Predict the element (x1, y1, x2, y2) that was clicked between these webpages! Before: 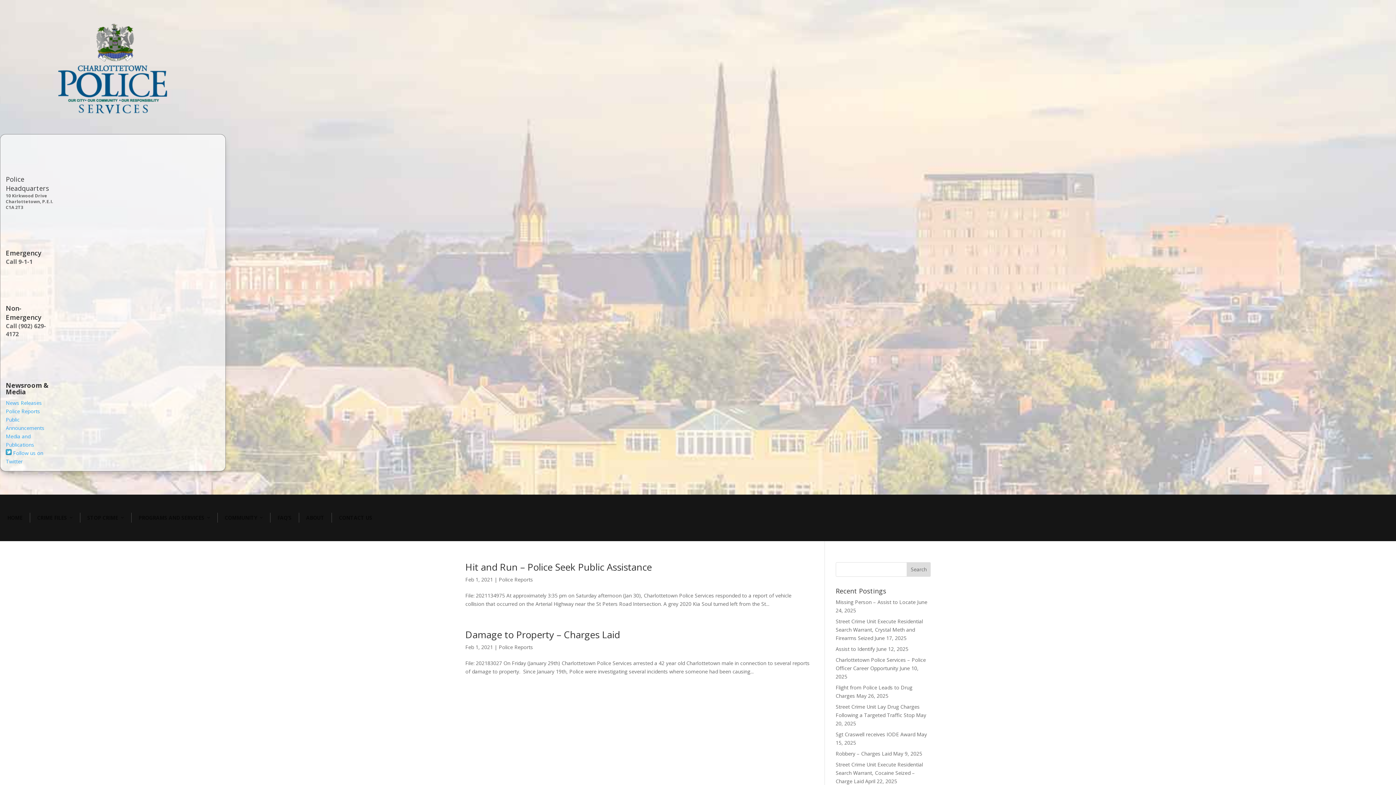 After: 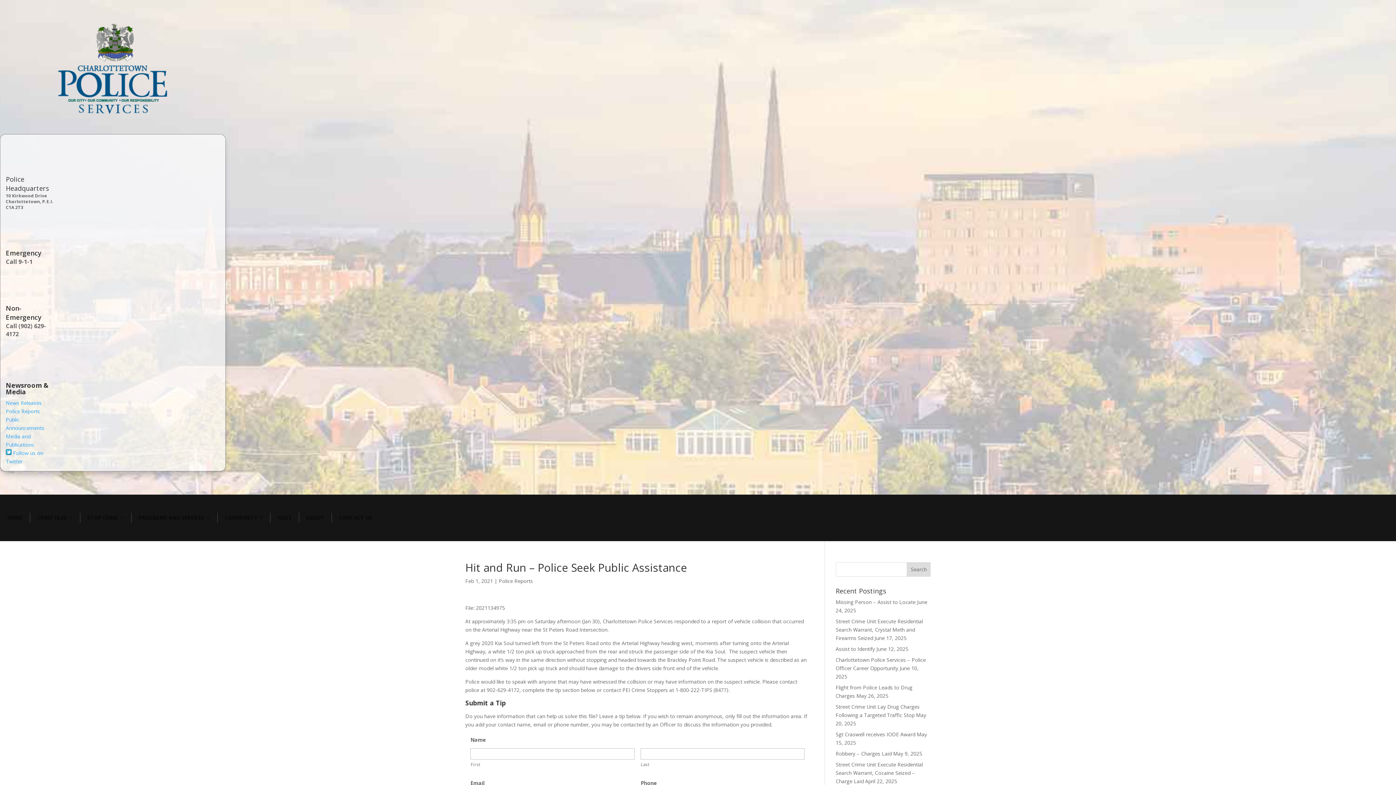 Action: label: Hit and Run – Police Seek Public Assistance bbox: (465, 560, 652, 573)